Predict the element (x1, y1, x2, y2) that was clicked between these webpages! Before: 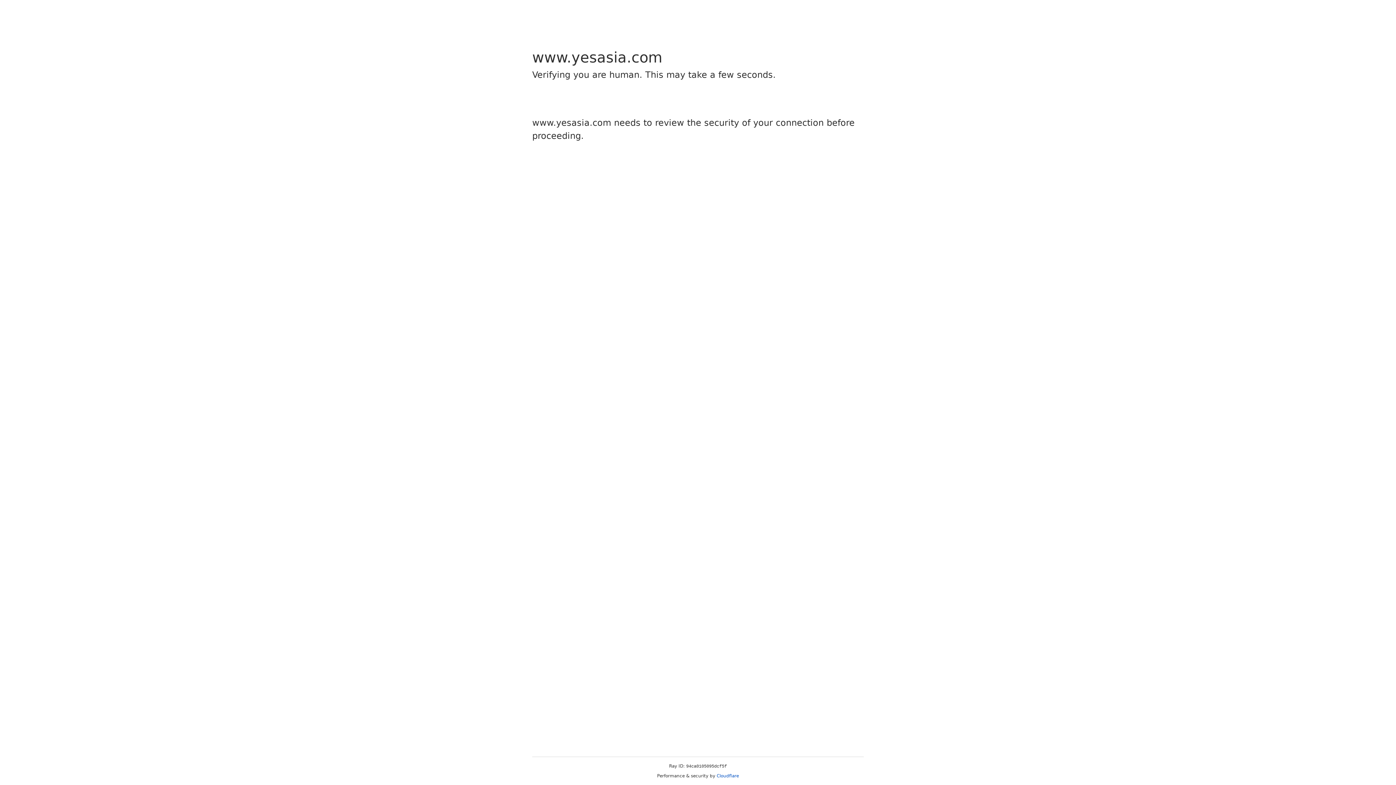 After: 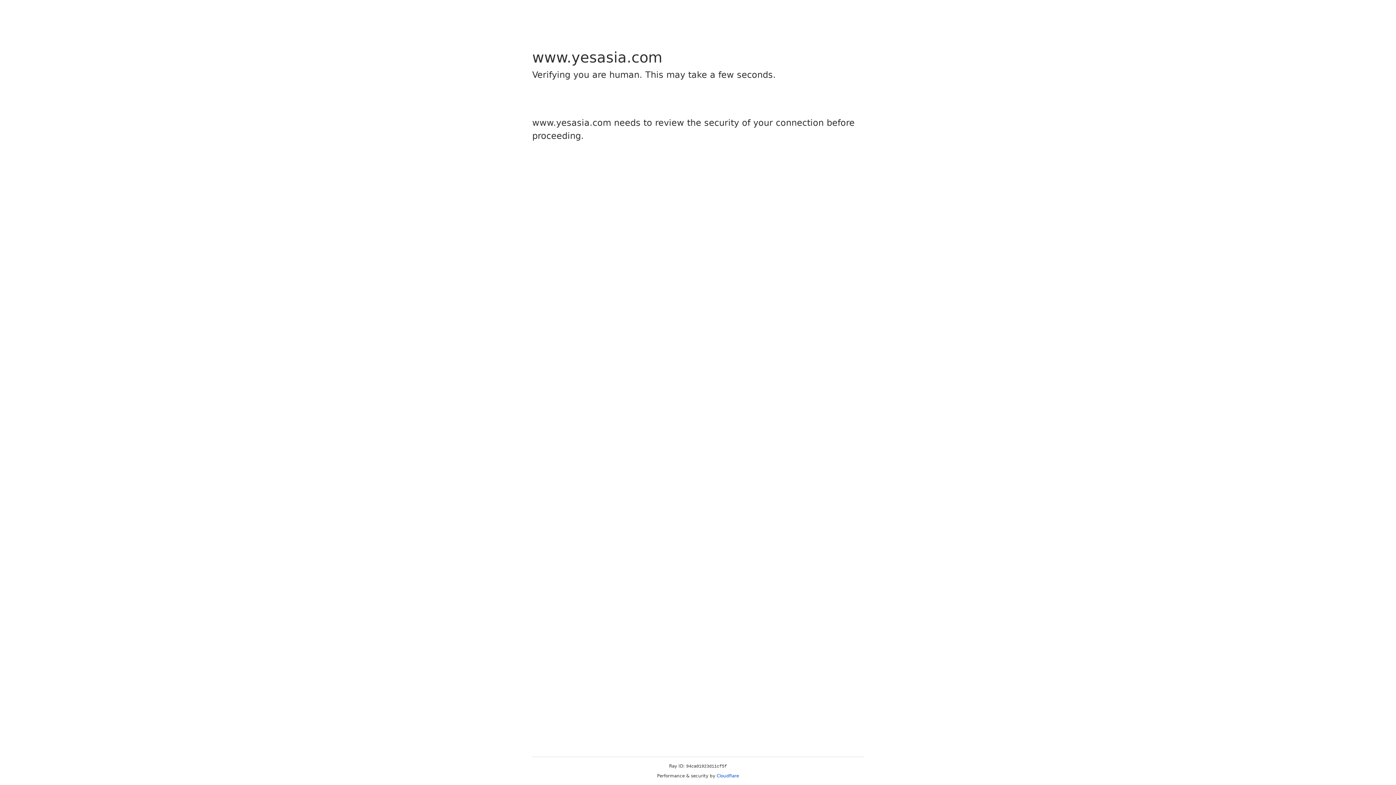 Action: label: Cloudflare bbox: (716, 773, 739, 778)